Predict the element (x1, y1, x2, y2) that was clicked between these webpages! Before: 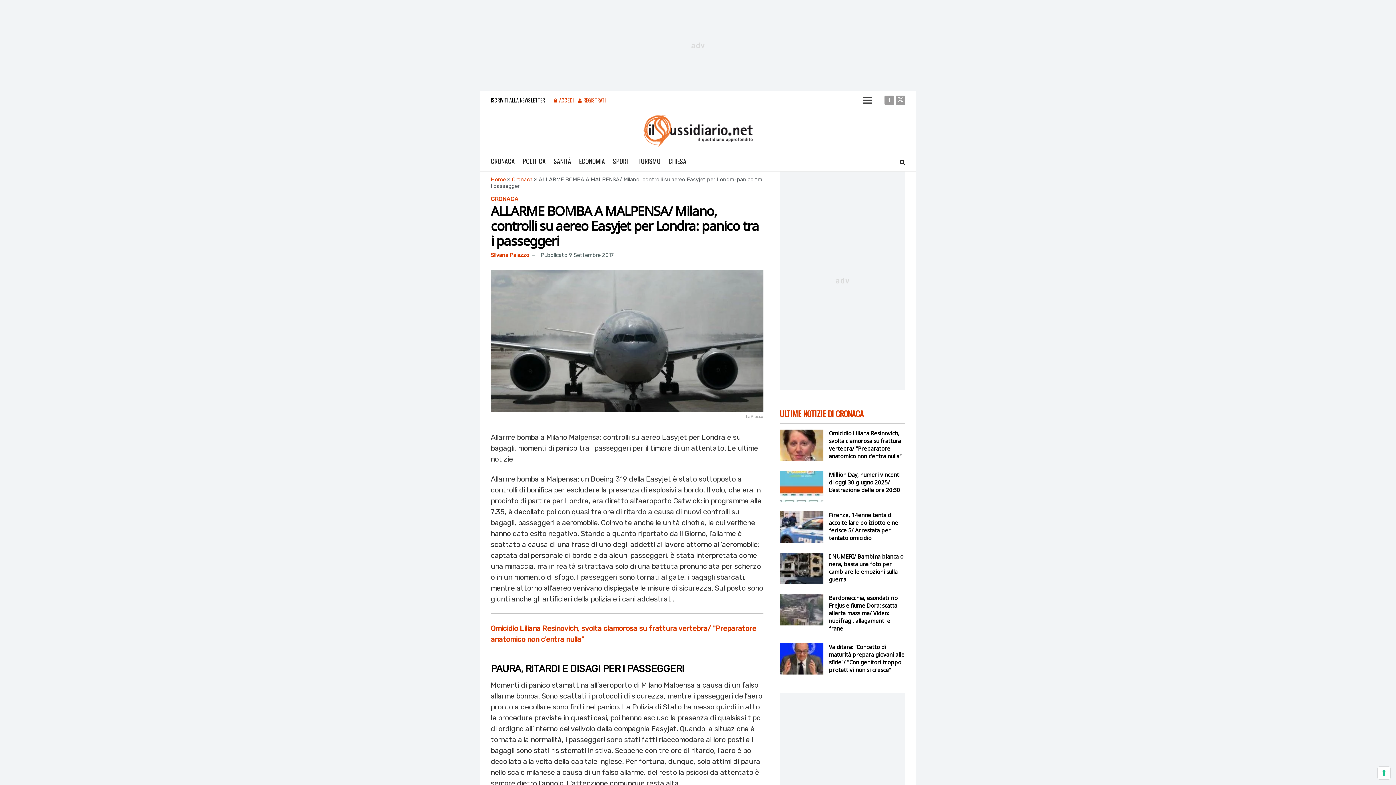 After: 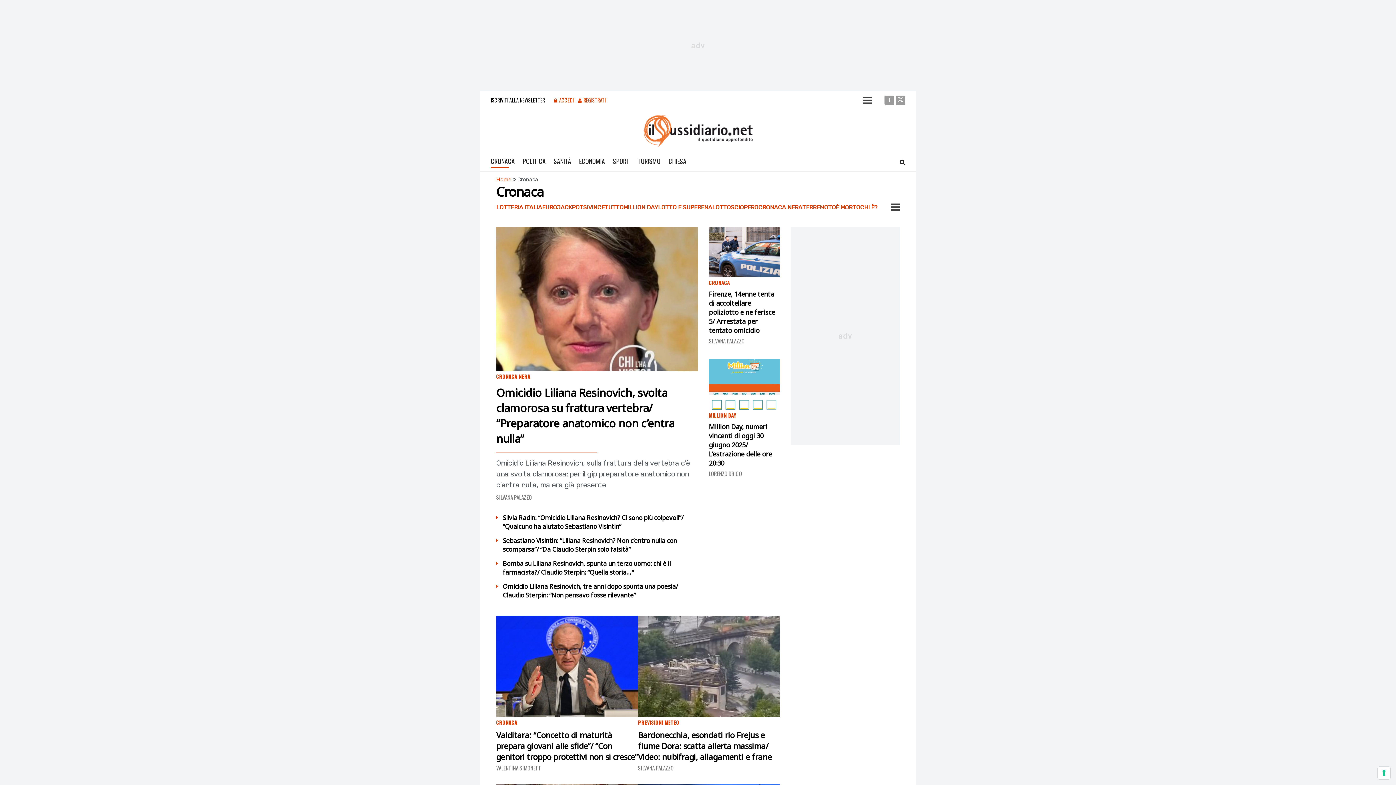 Action: bbox: (490, 195, 518, 202) label: CRONACA